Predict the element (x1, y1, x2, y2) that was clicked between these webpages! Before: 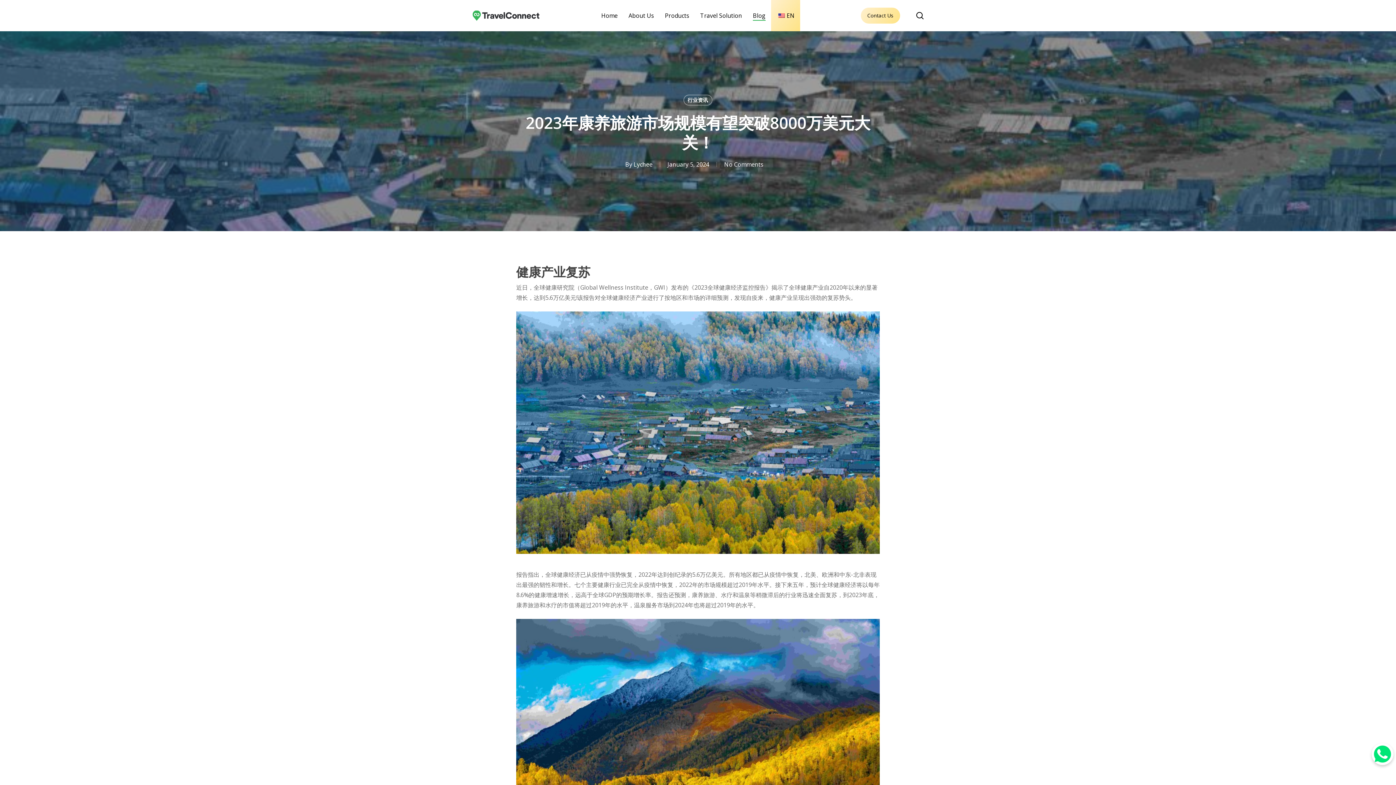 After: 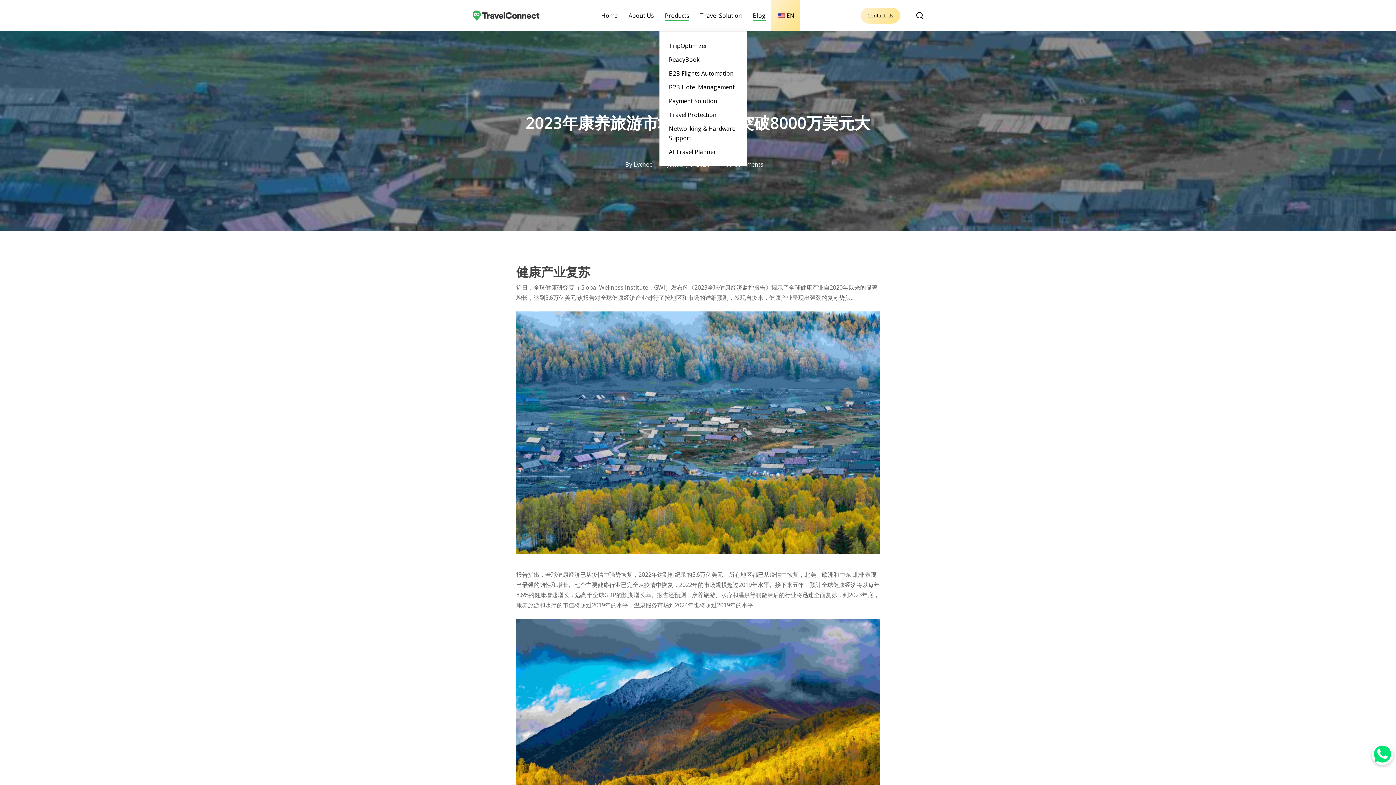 Action: label: Products bbox: (665, 11, 689, 19)